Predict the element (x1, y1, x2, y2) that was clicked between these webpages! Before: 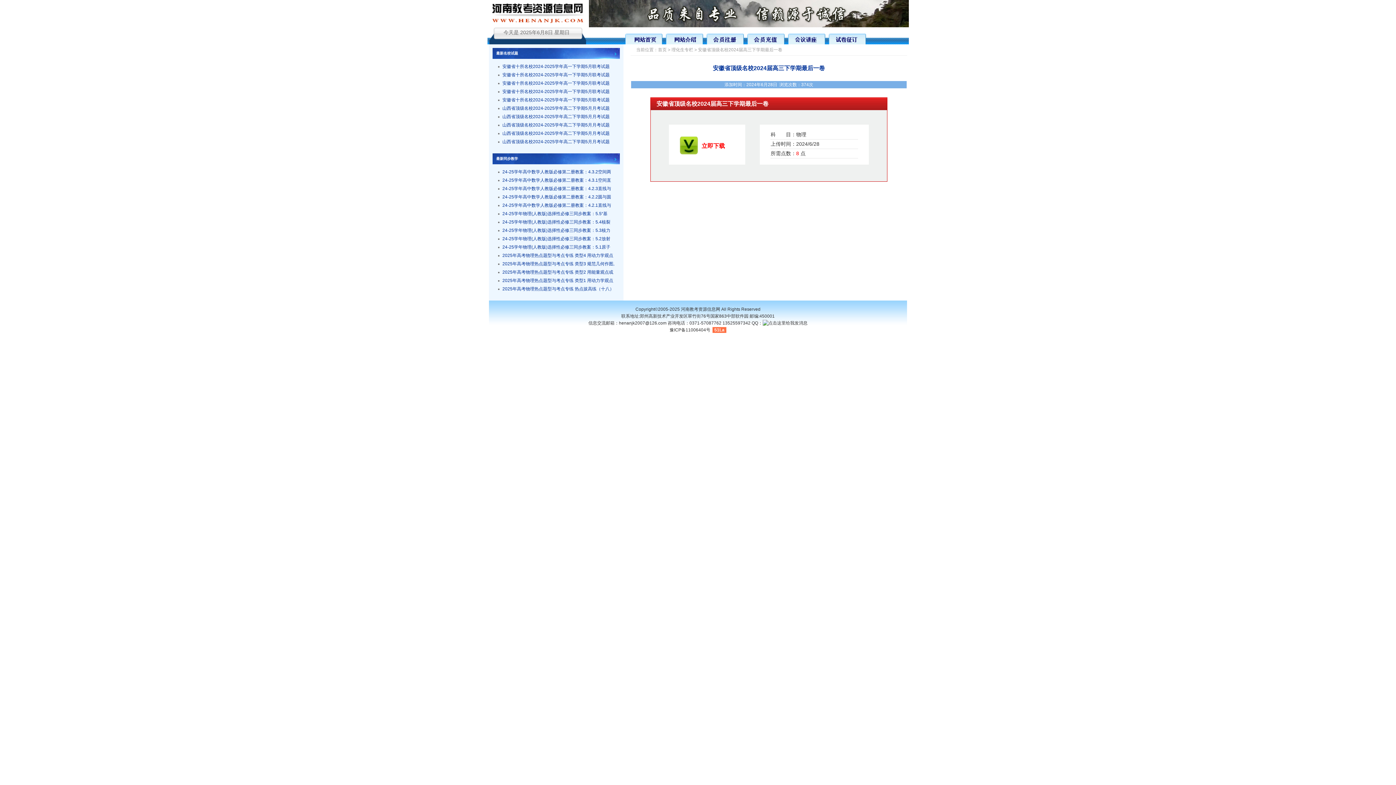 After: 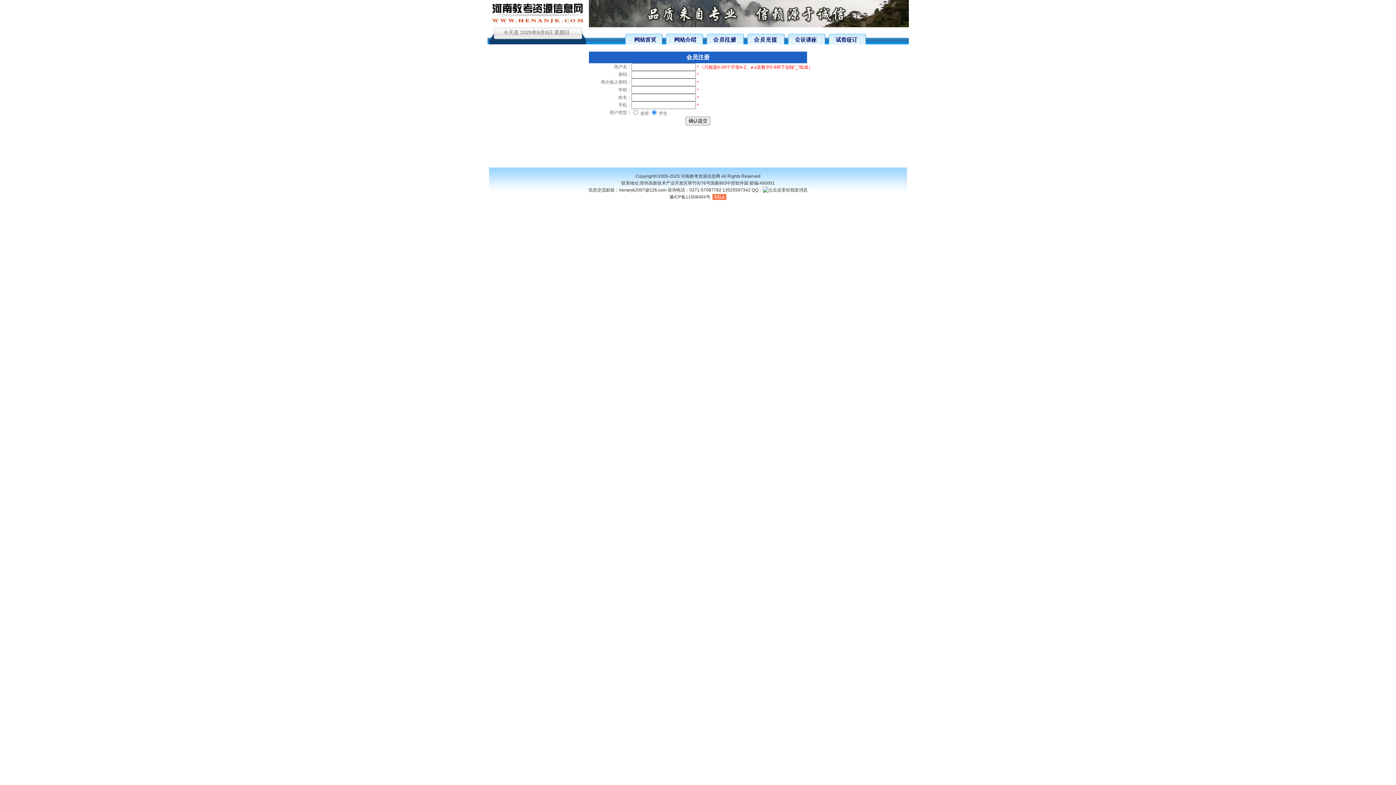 Action: bbox: (706, 40, 743, 45)